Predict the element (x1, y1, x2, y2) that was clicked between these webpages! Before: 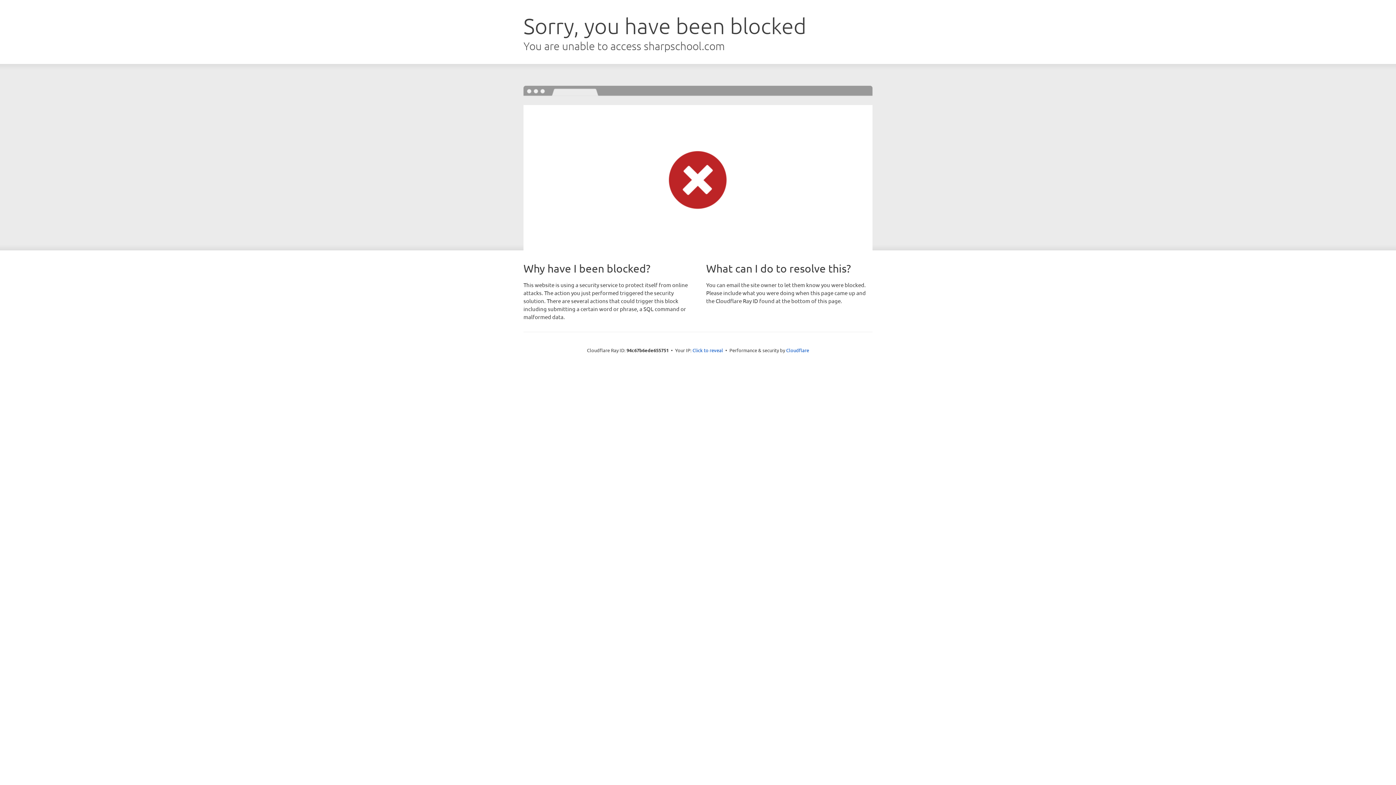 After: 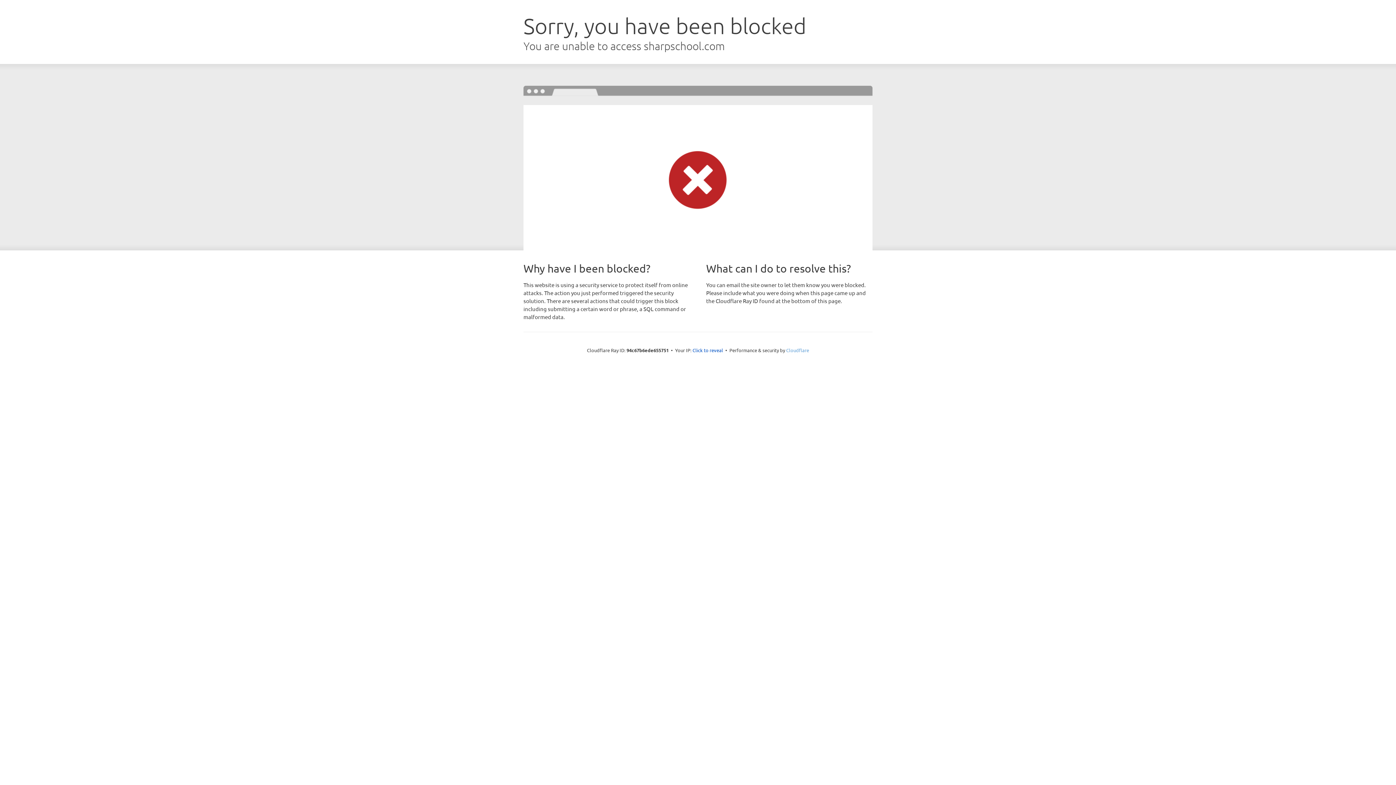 Action: label: Cloudflare bbox: (786, 347, 809, 353)